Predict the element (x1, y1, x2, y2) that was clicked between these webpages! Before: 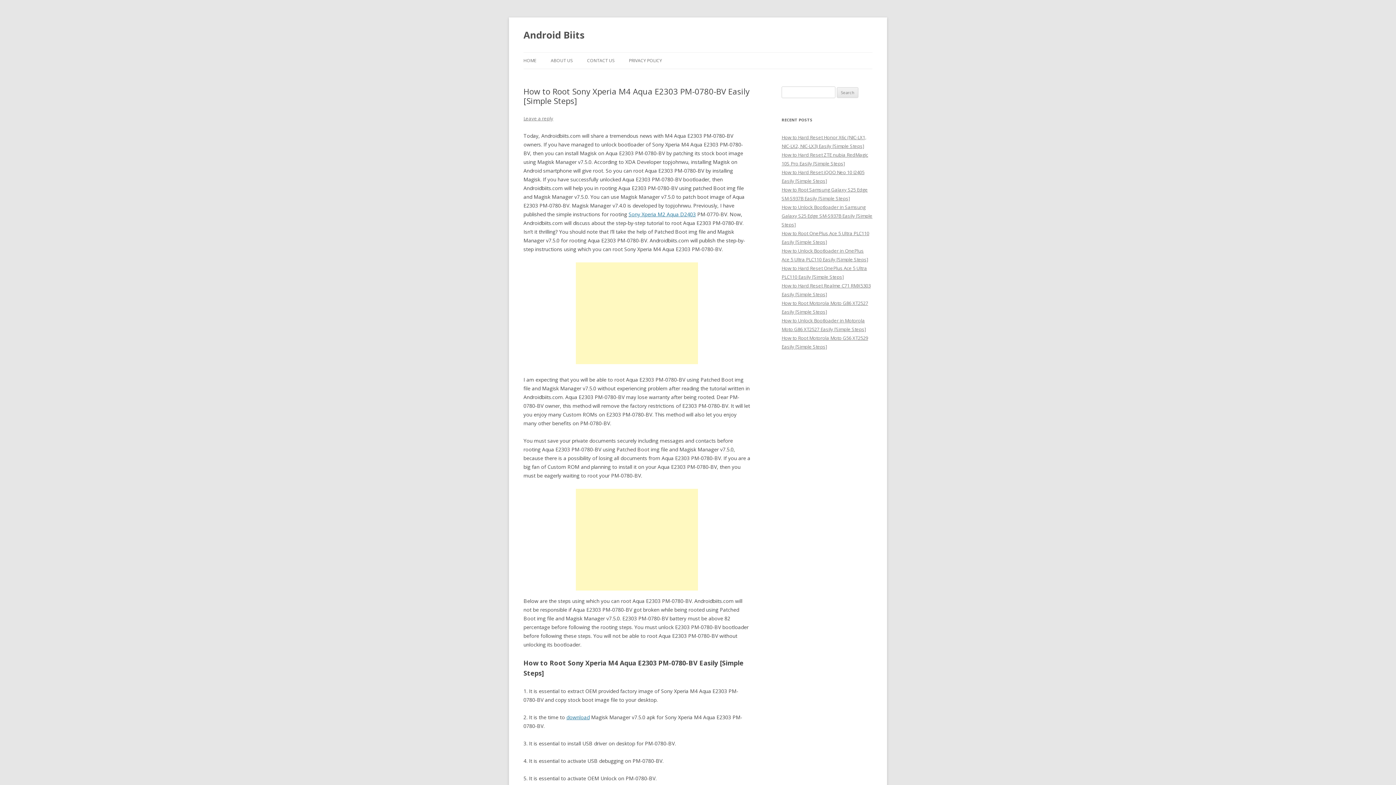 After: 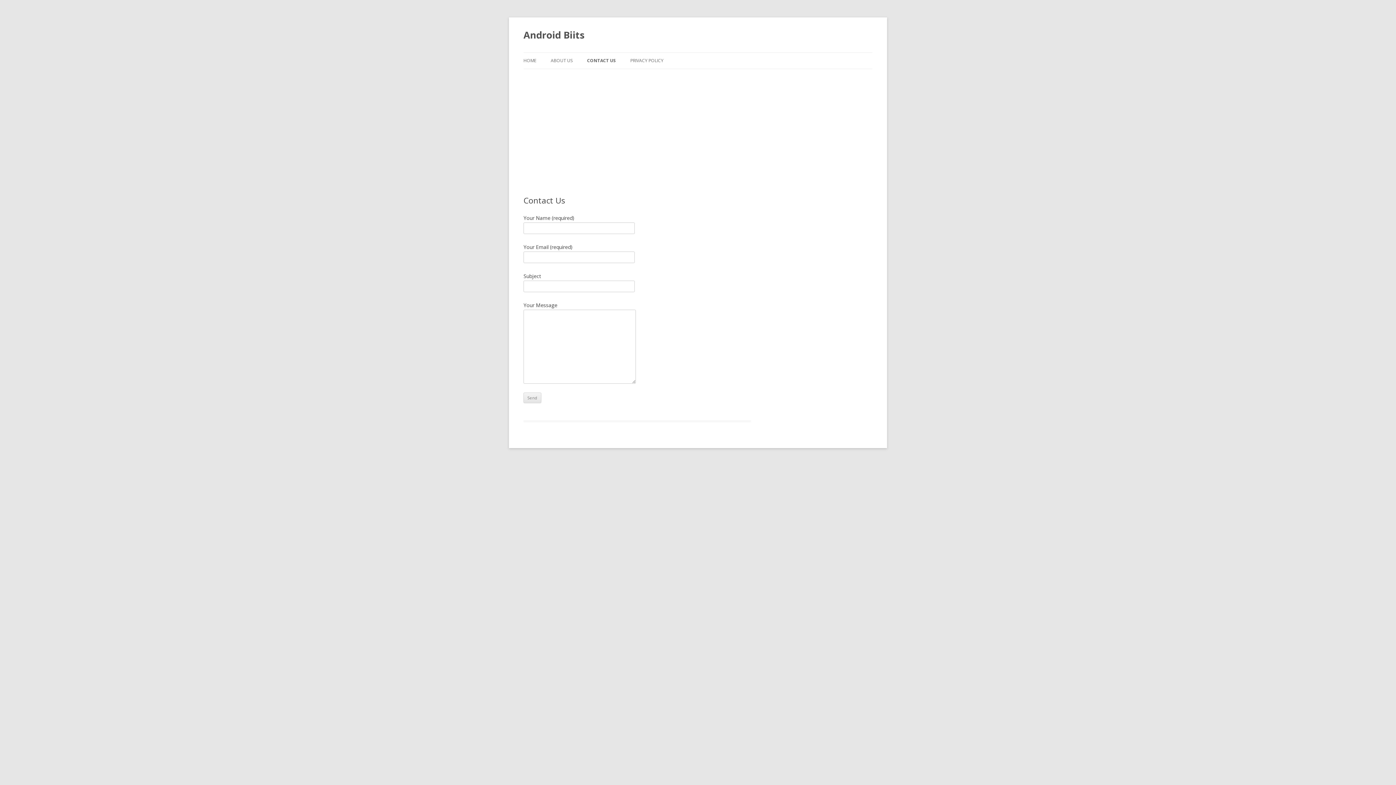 Action: label: CONTACT US bbox: (587, 52, 614, 68)